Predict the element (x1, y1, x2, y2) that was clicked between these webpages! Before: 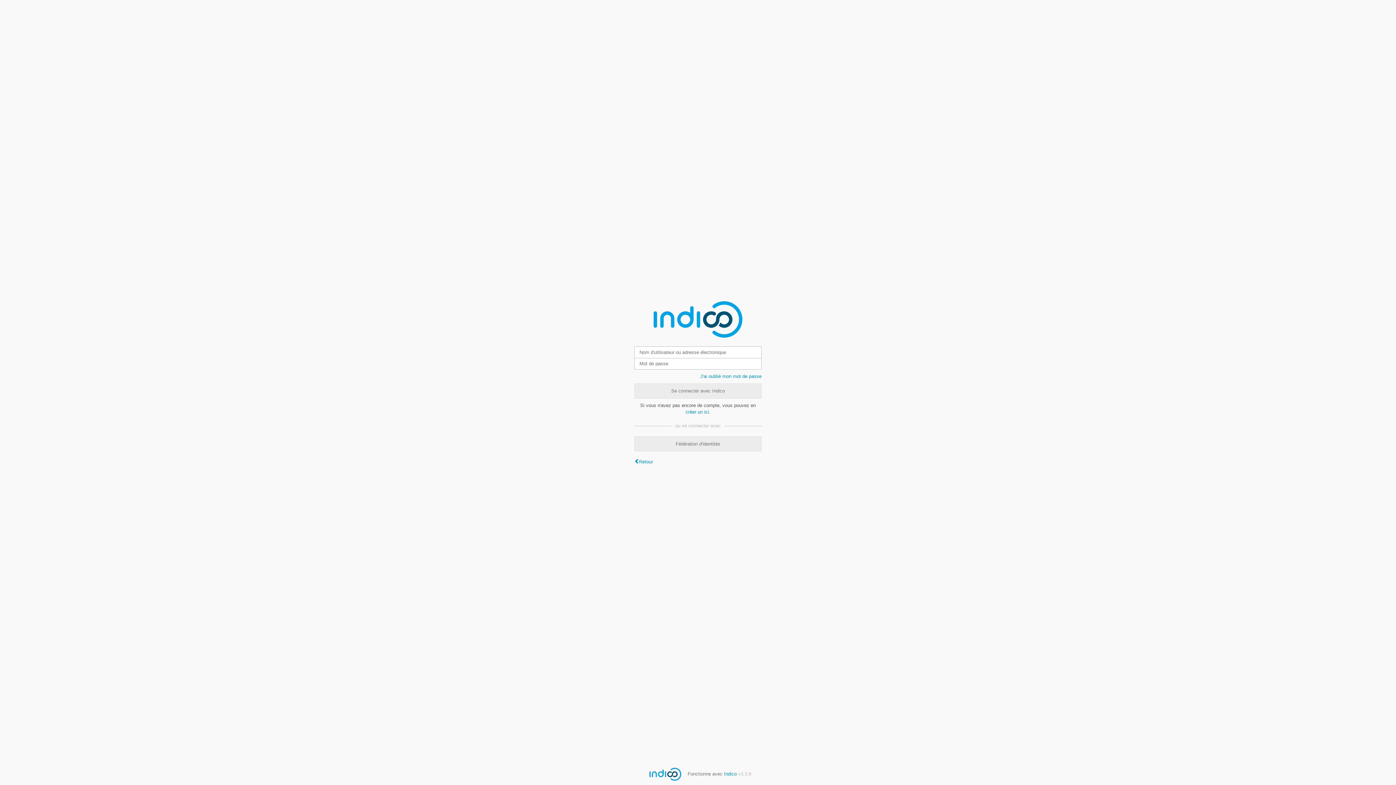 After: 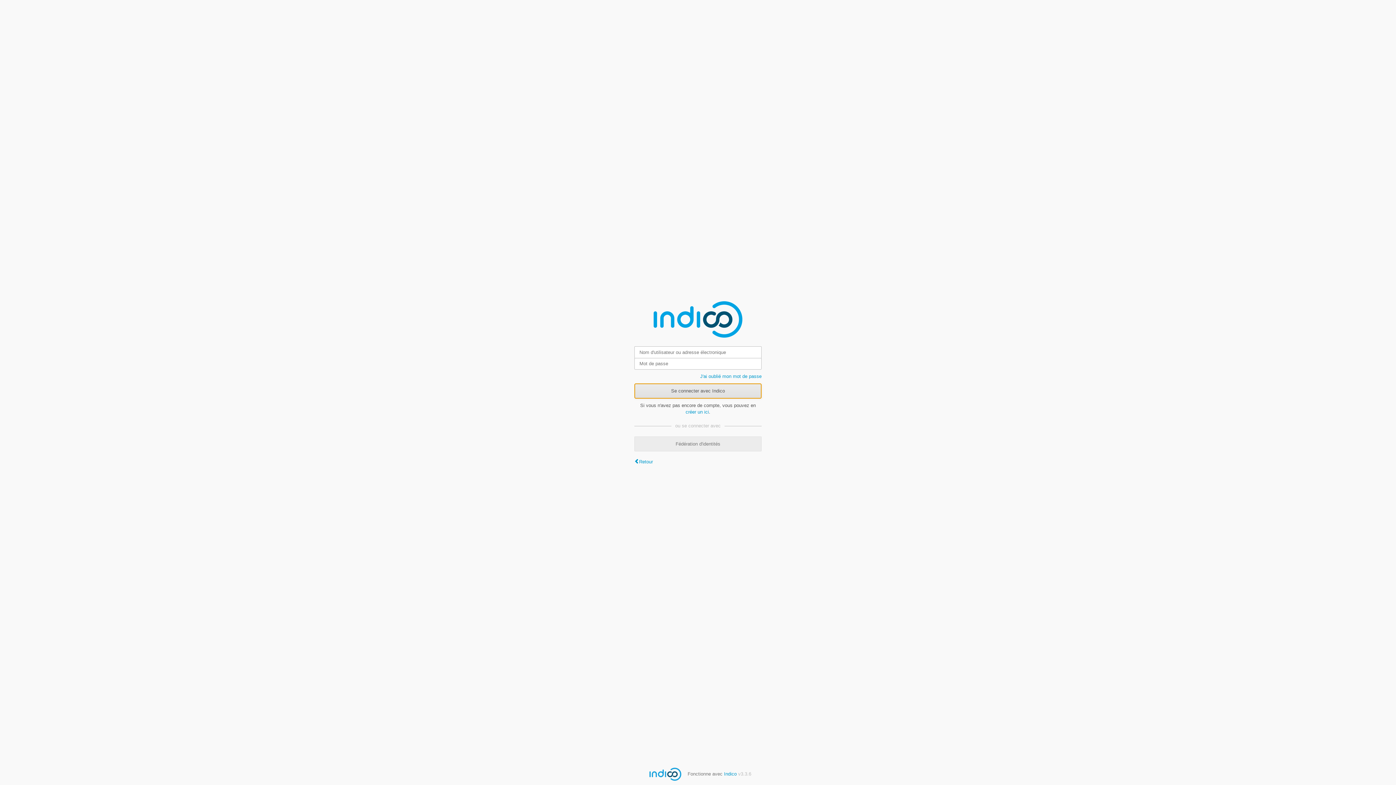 Action: bbox: (634, 383, 761, 398) label: Se connecter avec Indico